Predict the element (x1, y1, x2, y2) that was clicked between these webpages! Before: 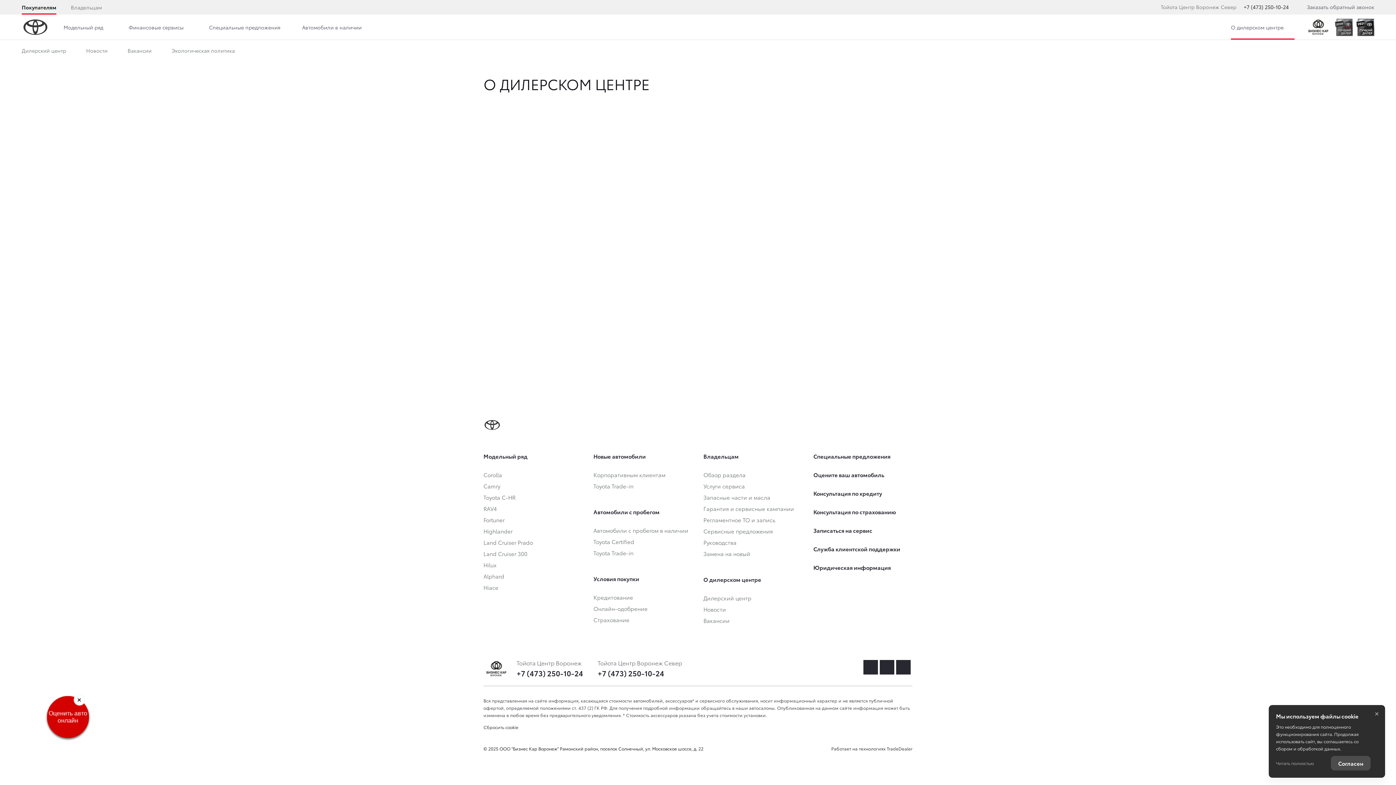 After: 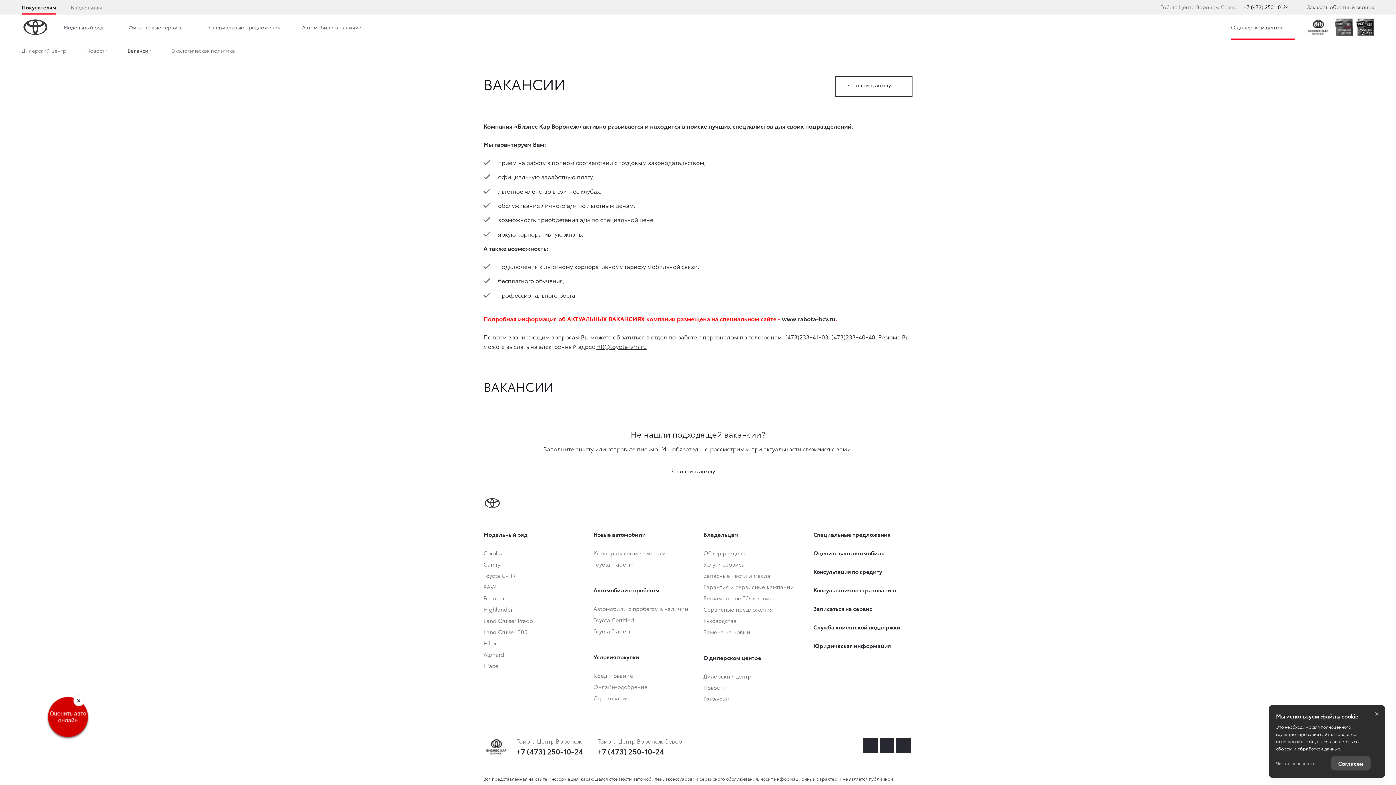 Action: label: Вакансии bbox: (127, 41, 164, 60)